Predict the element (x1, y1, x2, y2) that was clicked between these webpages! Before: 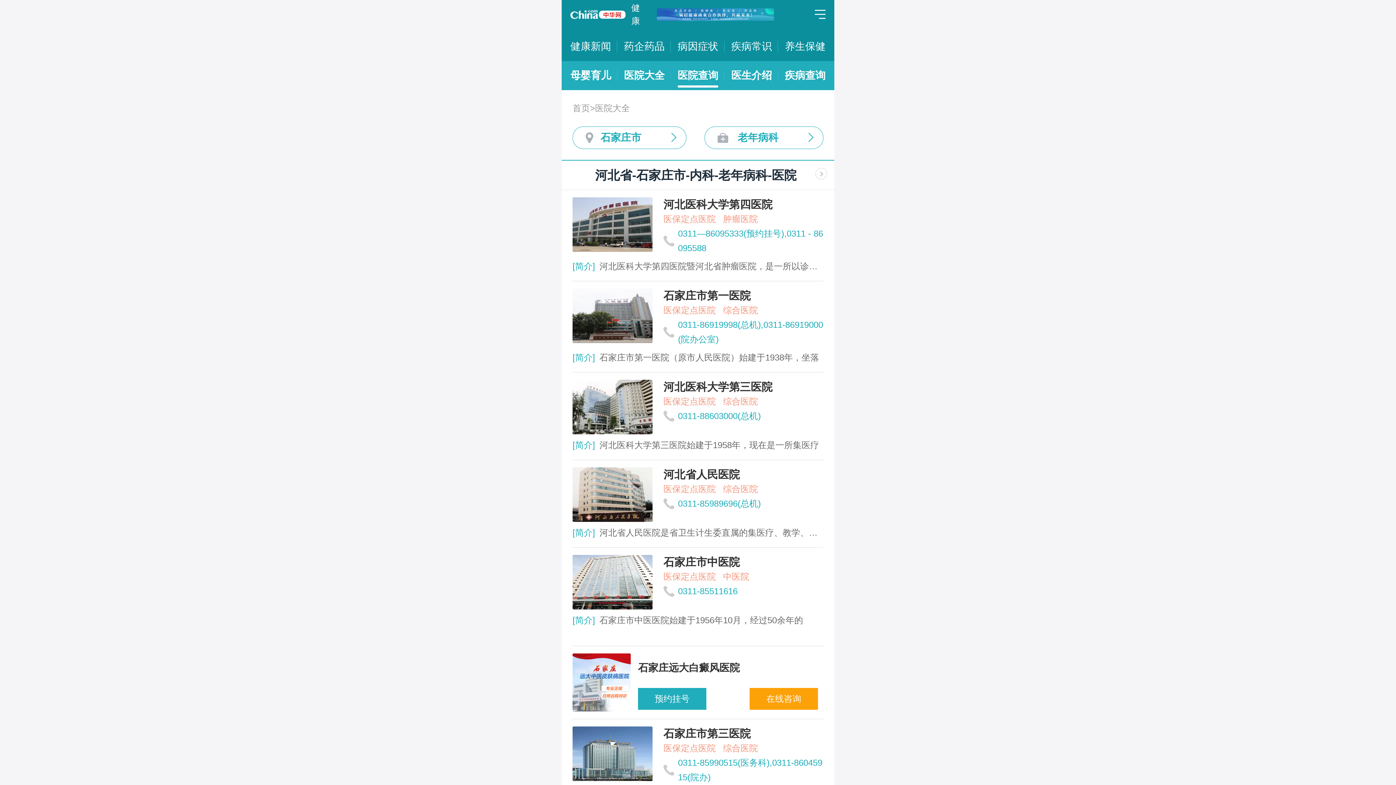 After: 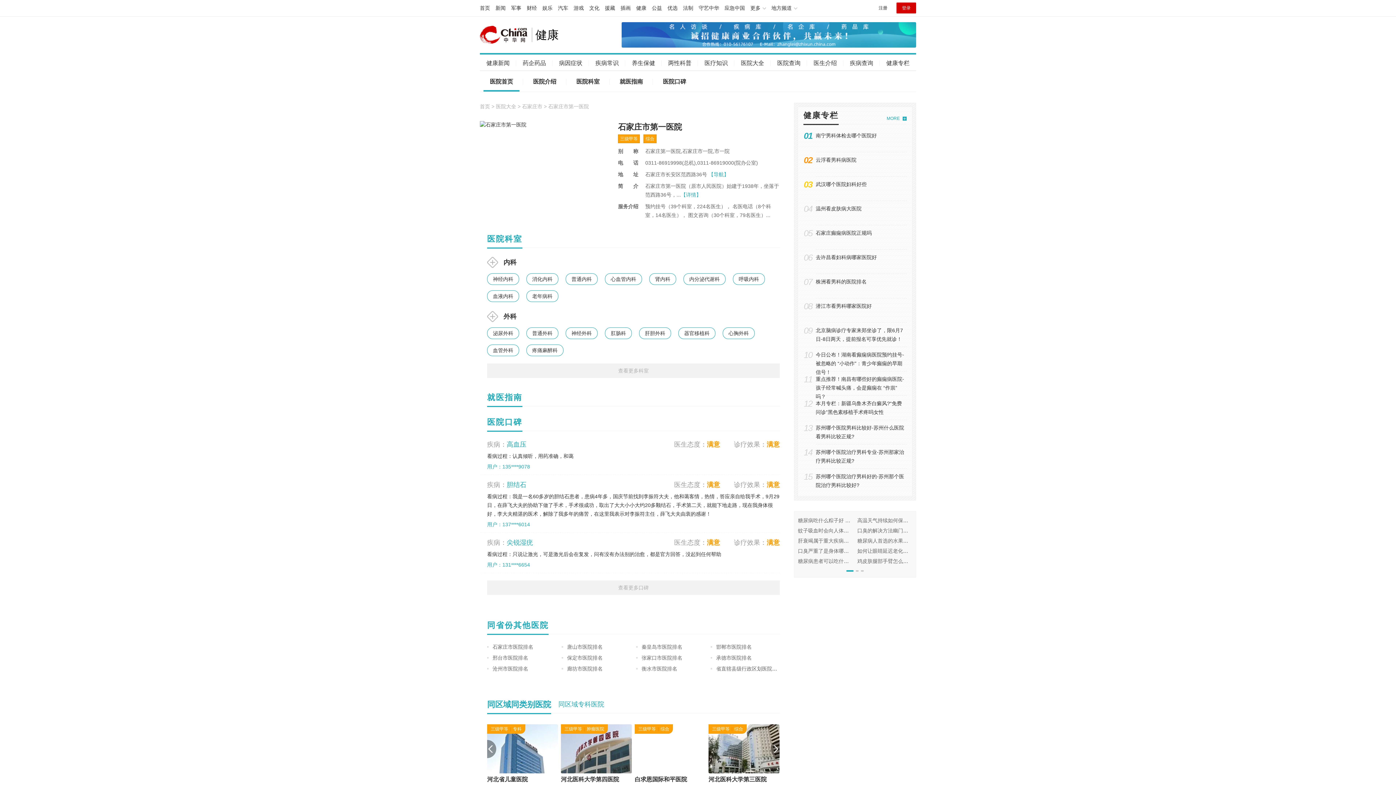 Action: label: 石家庄市第一医院
医保定点医院综合医院
0311-86919998(总机),0311-86919000(院办公室)

[简介]

石家庄市第一医院（原市人民医院）始建于1938年，坐落 bbox: (572, 288, 823, 365)